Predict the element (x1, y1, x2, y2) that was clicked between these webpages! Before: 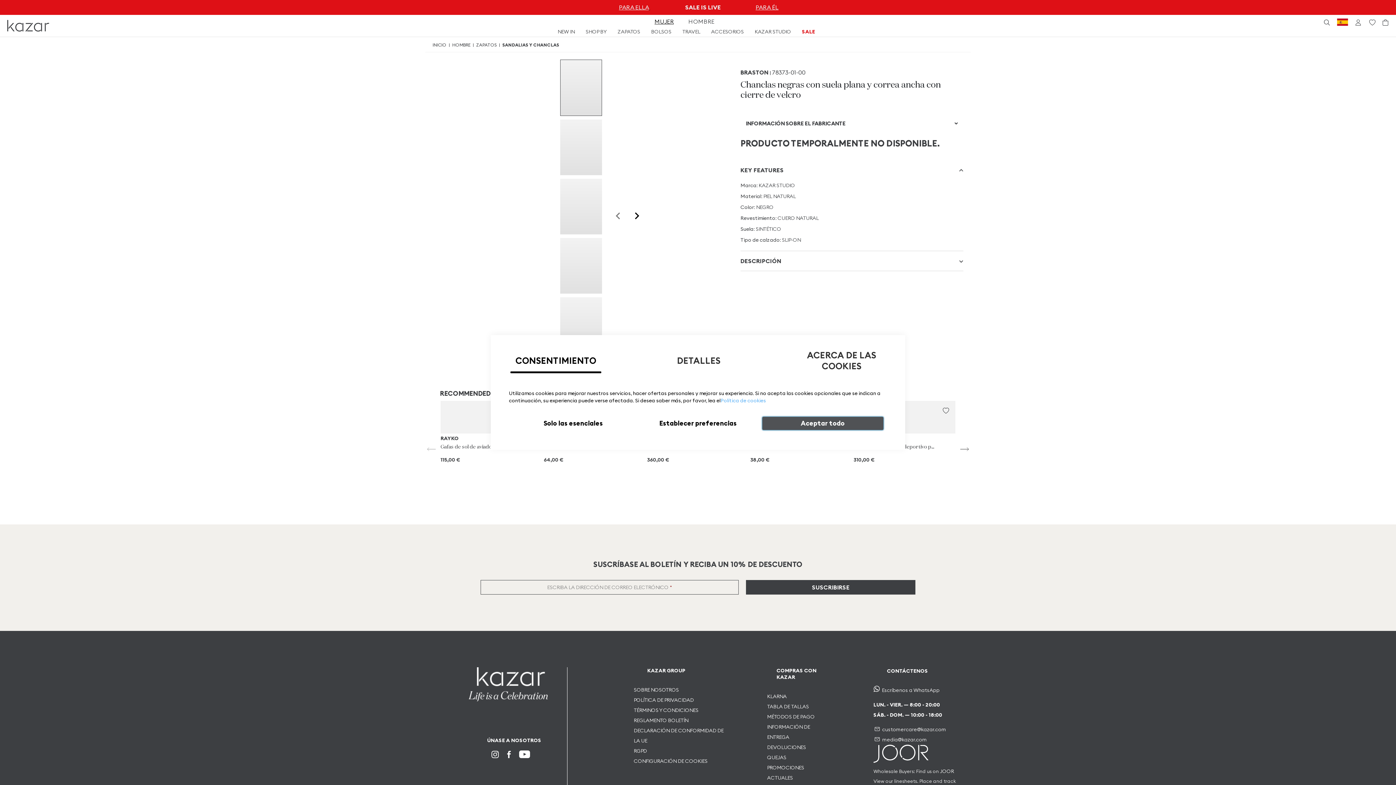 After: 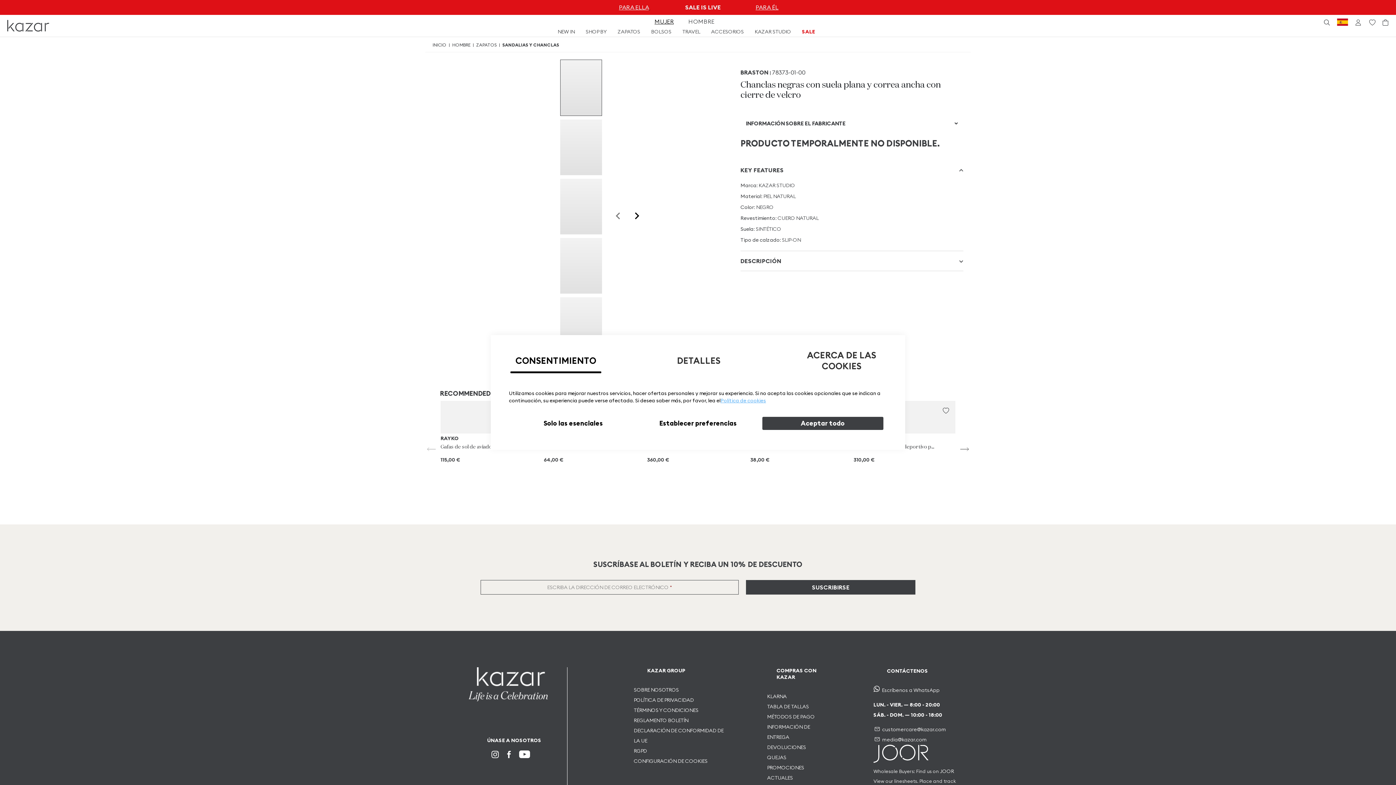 Action: label: Política de cookies bbox: (720, 397, 766, 404)